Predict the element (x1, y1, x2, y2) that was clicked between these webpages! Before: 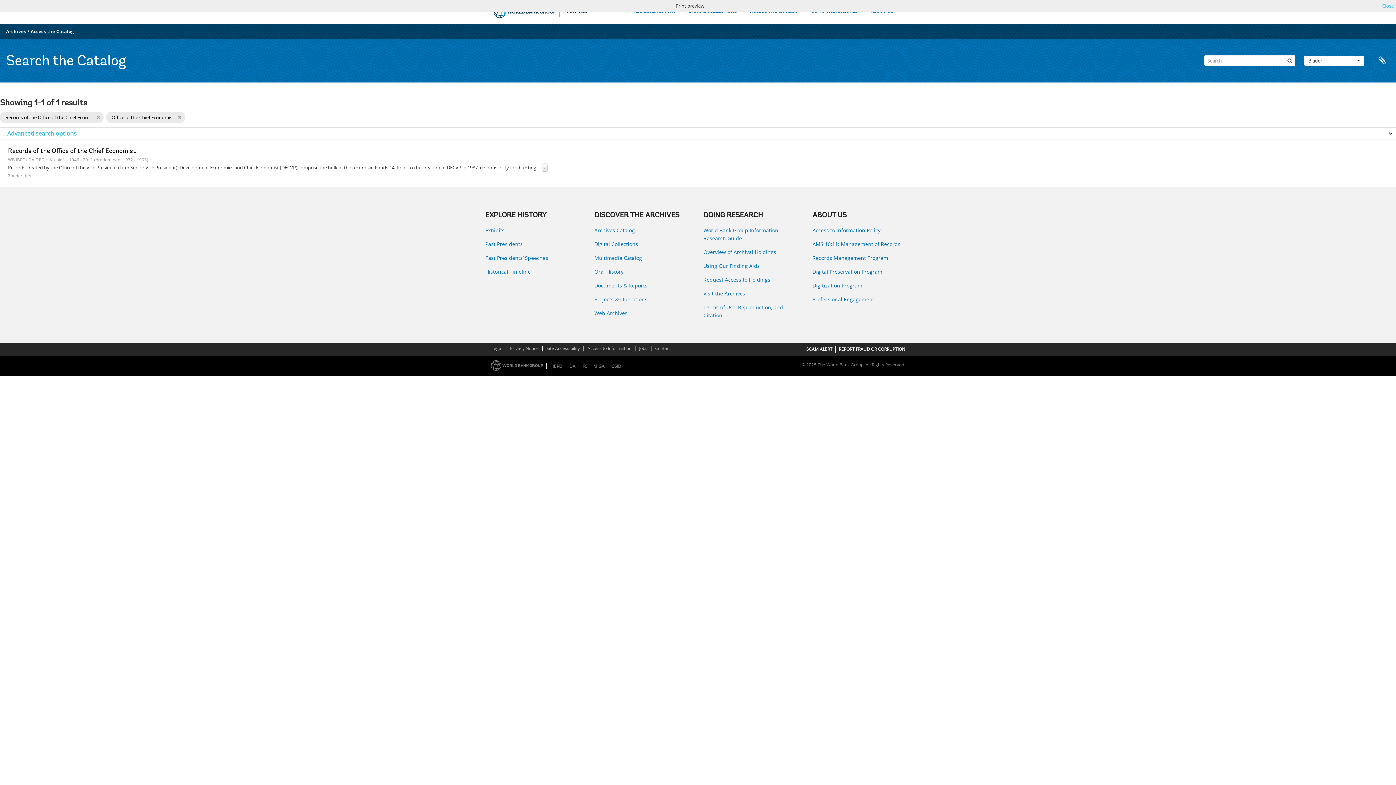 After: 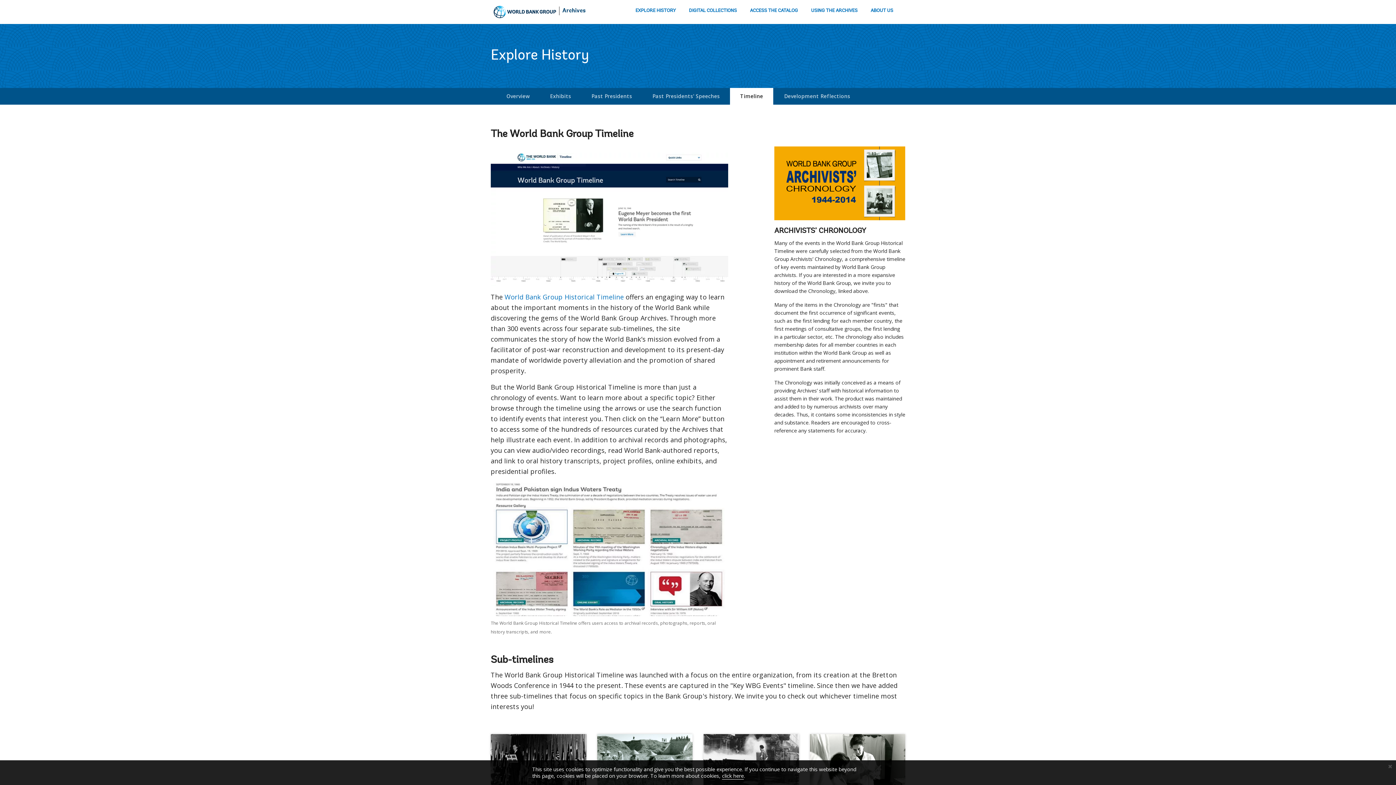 Action: label: Historical Timeline bbox: (485, 268, 583, 276)